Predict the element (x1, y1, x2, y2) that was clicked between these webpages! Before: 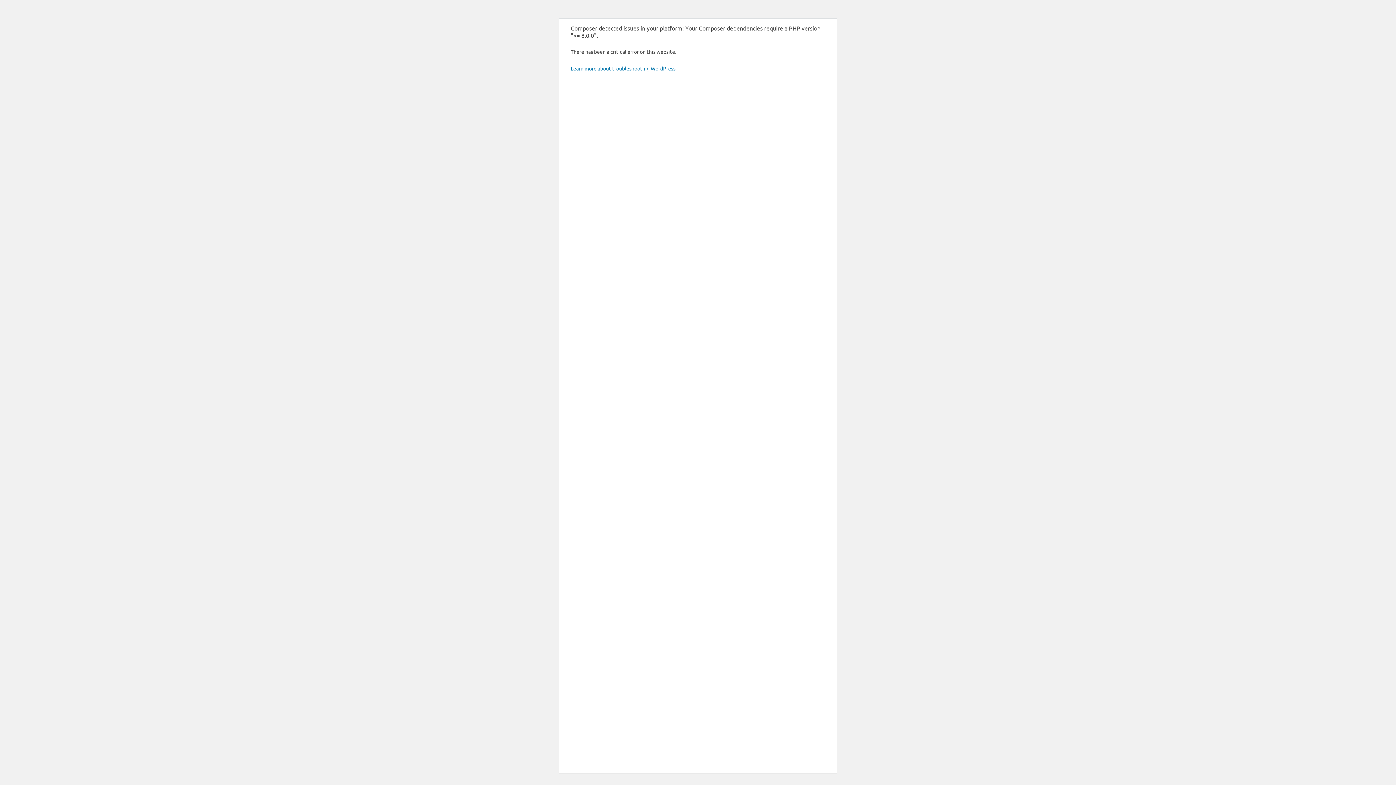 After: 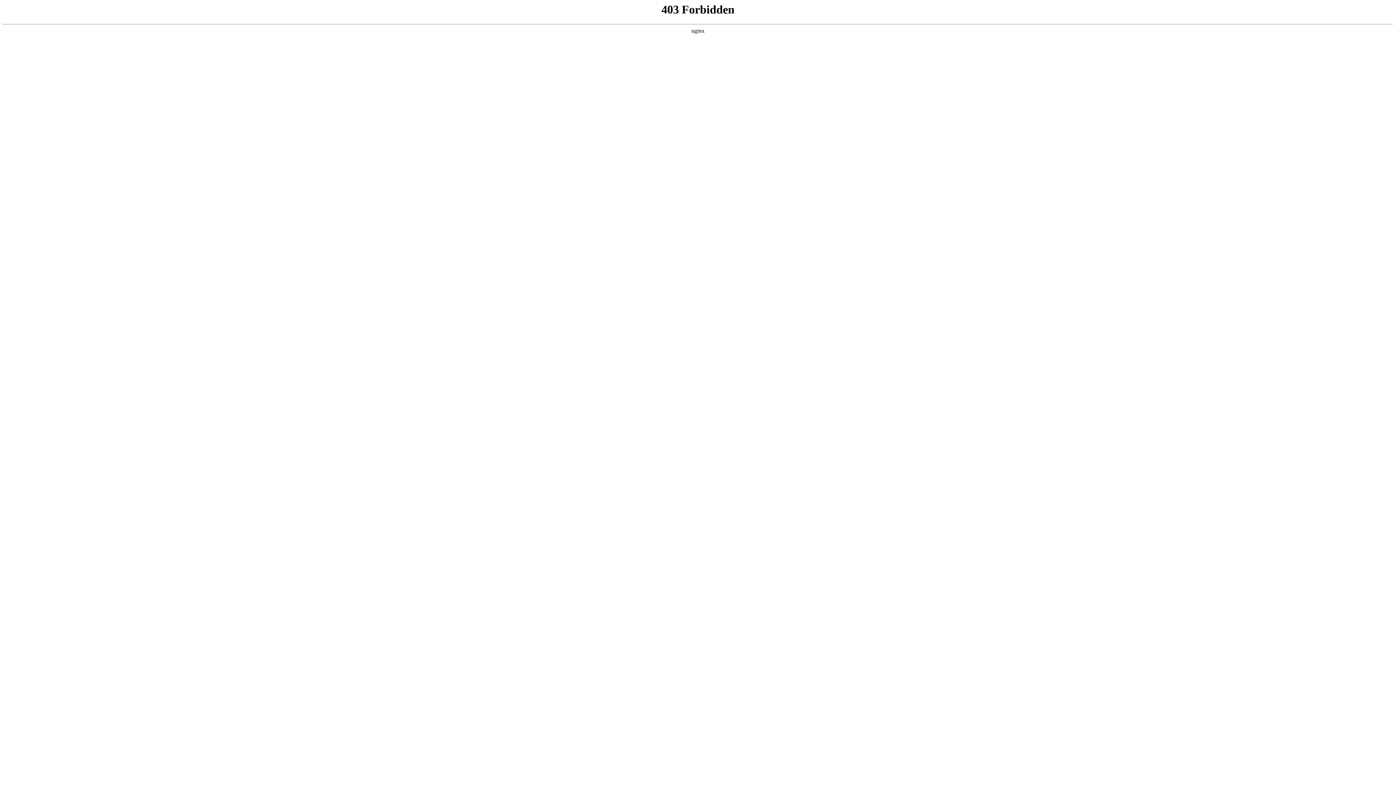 Action: label: Learn more about troubleshooting WordPress. bbox: (570, 65, 676, 71)